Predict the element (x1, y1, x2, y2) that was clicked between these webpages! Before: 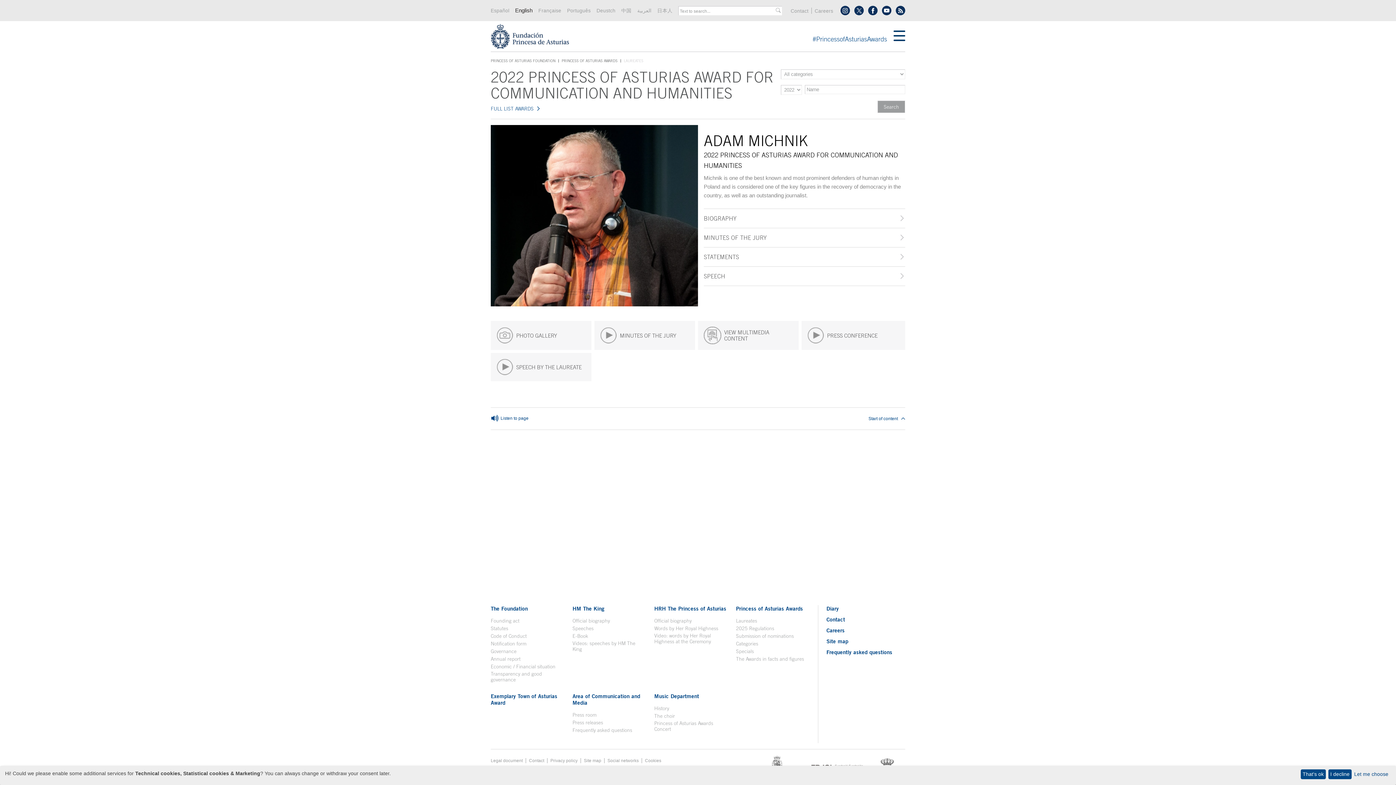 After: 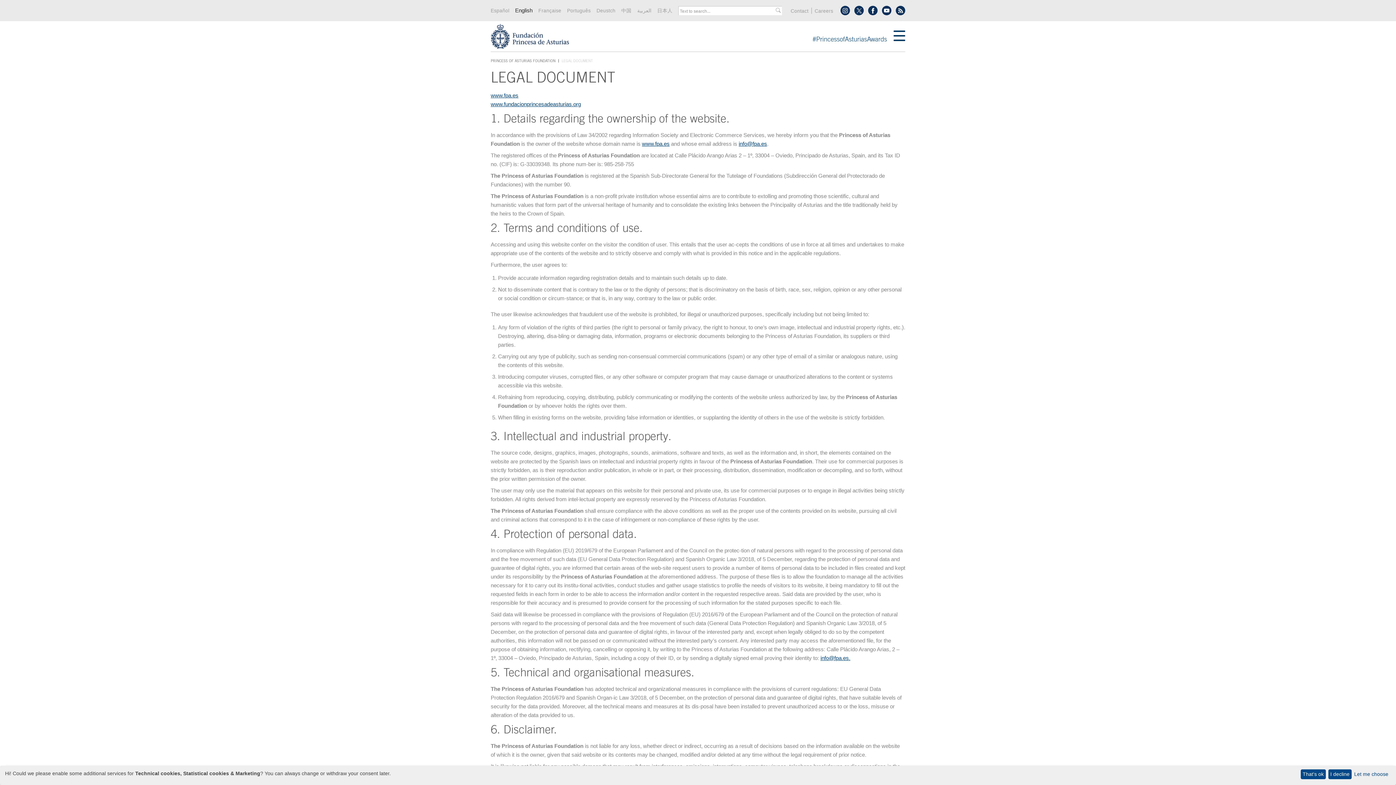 Action: bbox: (490, 758, 522, 763) label: Legal document
Acces key 8